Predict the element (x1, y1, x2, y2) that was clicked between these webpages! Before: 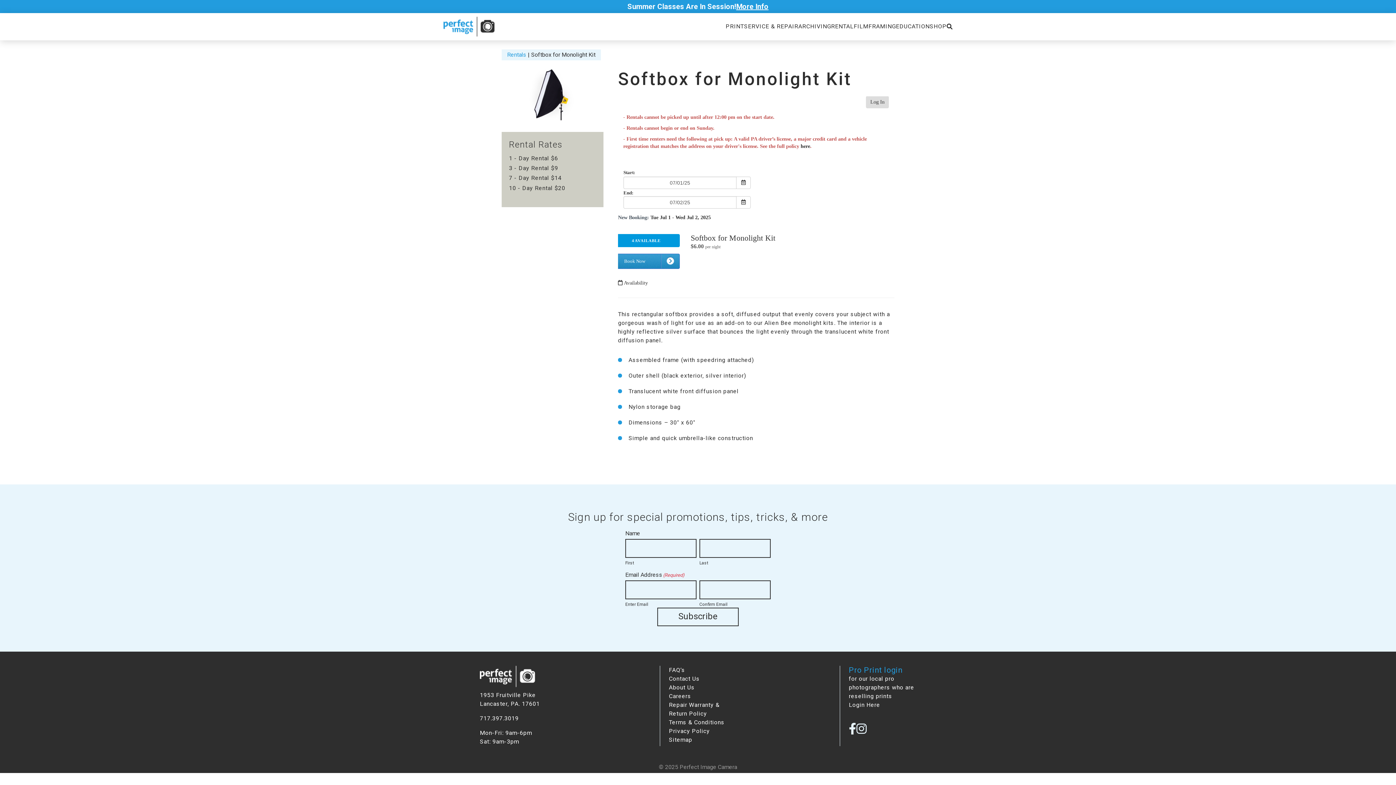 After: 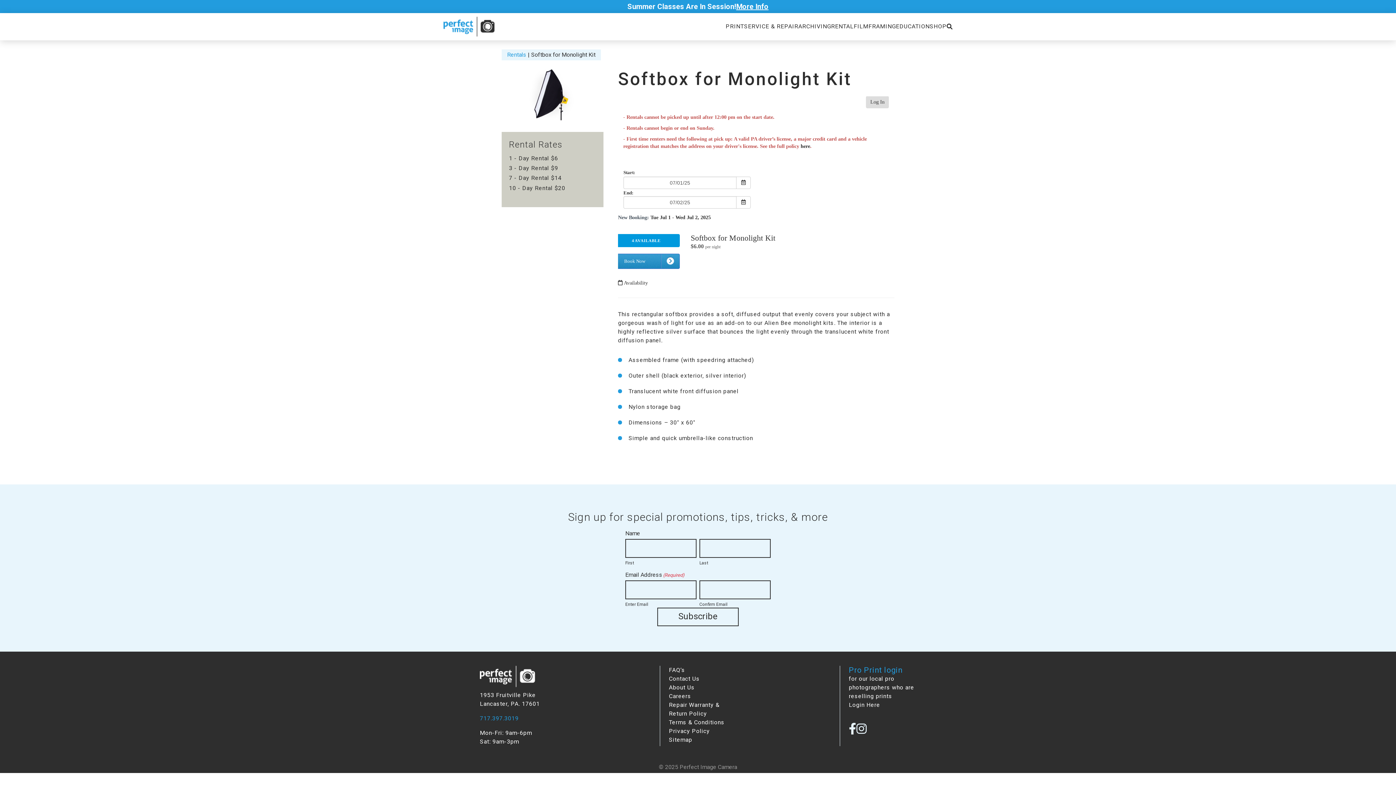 Action: bbox: (480, 715, 518, 722) label: 717.397.3019